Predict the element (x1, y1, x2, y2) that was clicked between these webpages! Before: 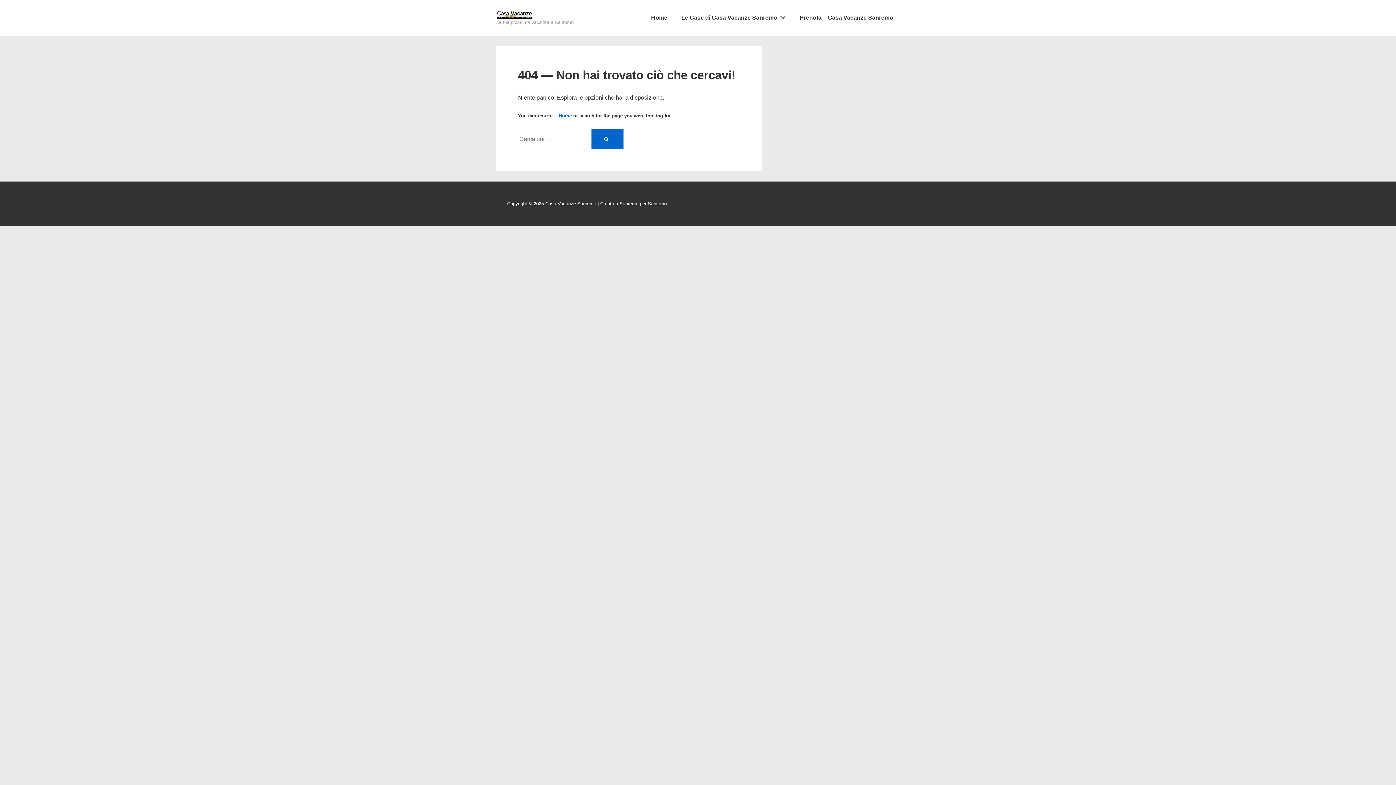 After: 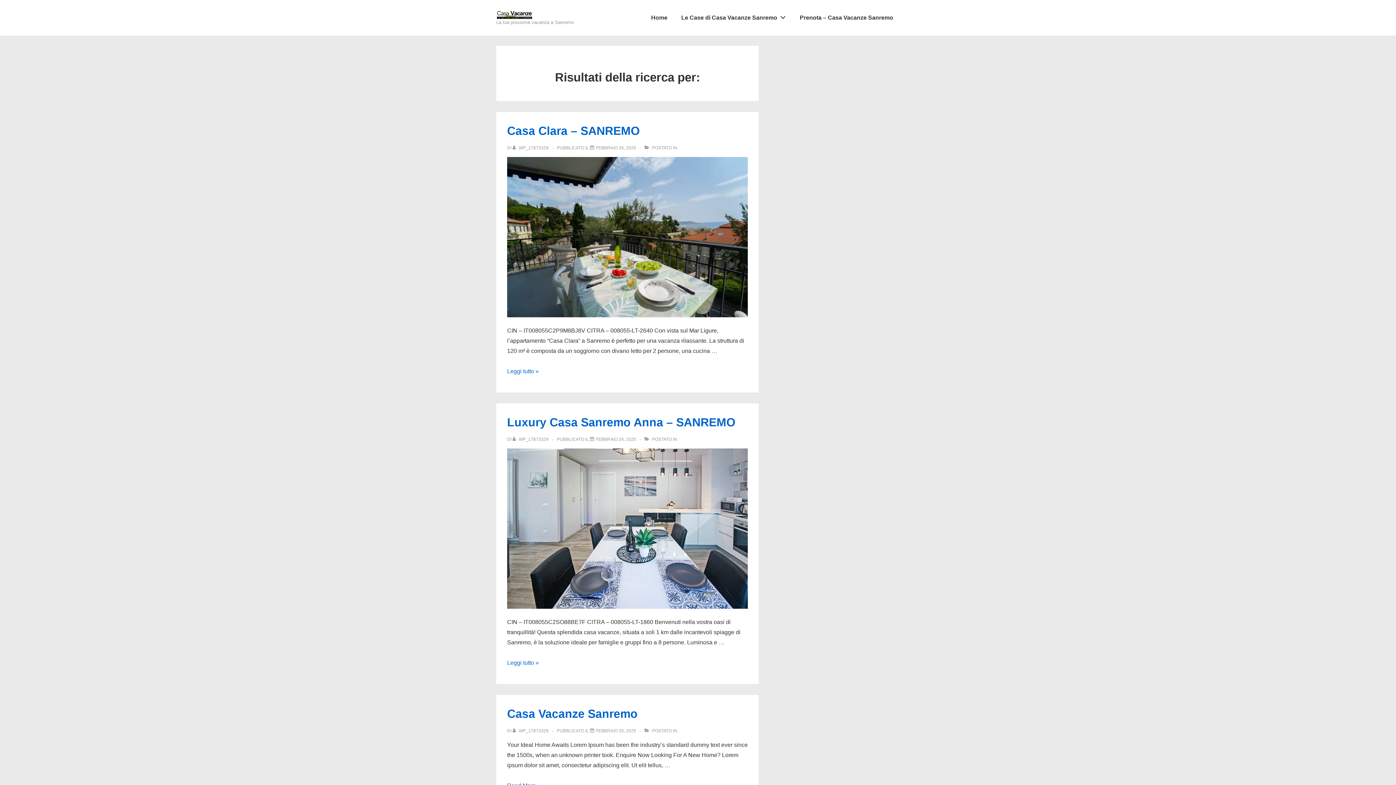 Action: bbox: (591, 129, 623, 148)